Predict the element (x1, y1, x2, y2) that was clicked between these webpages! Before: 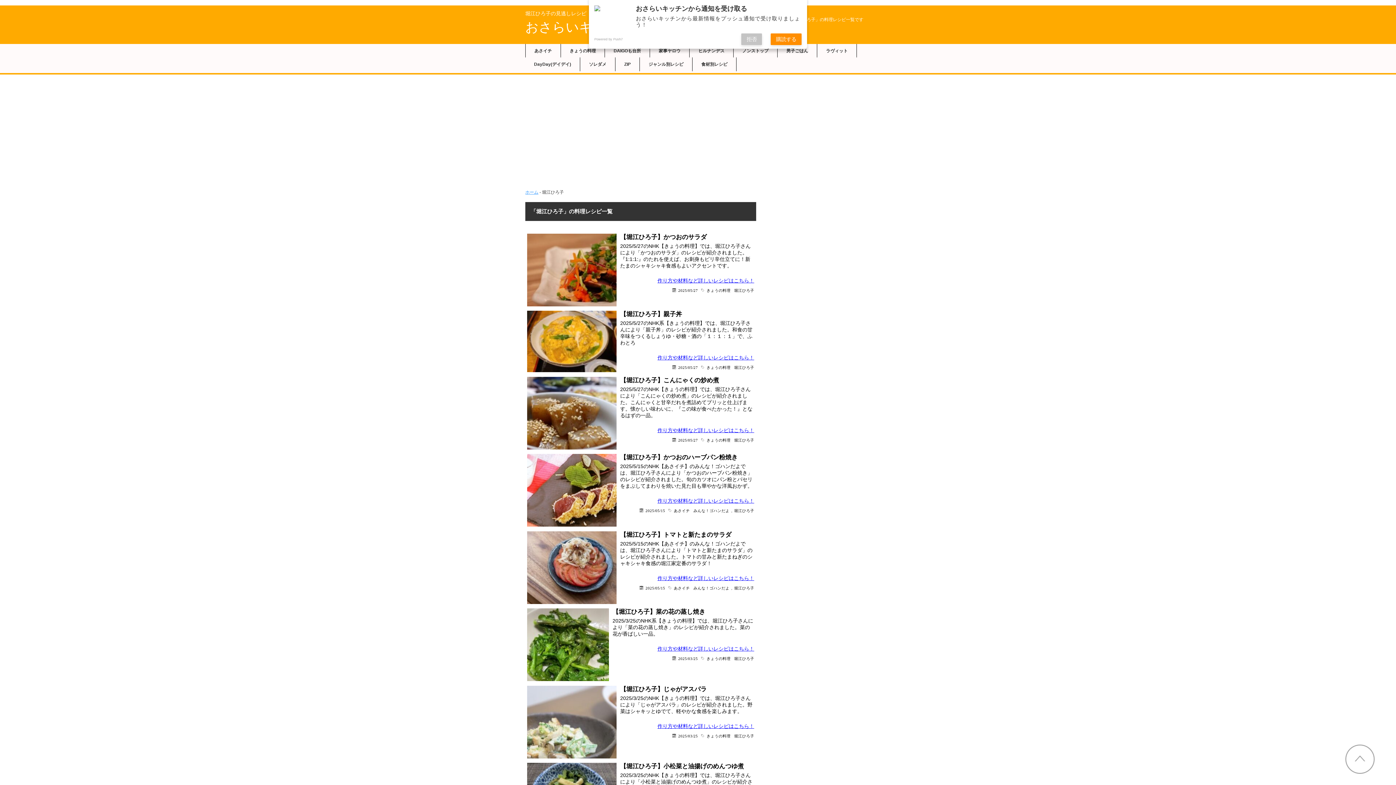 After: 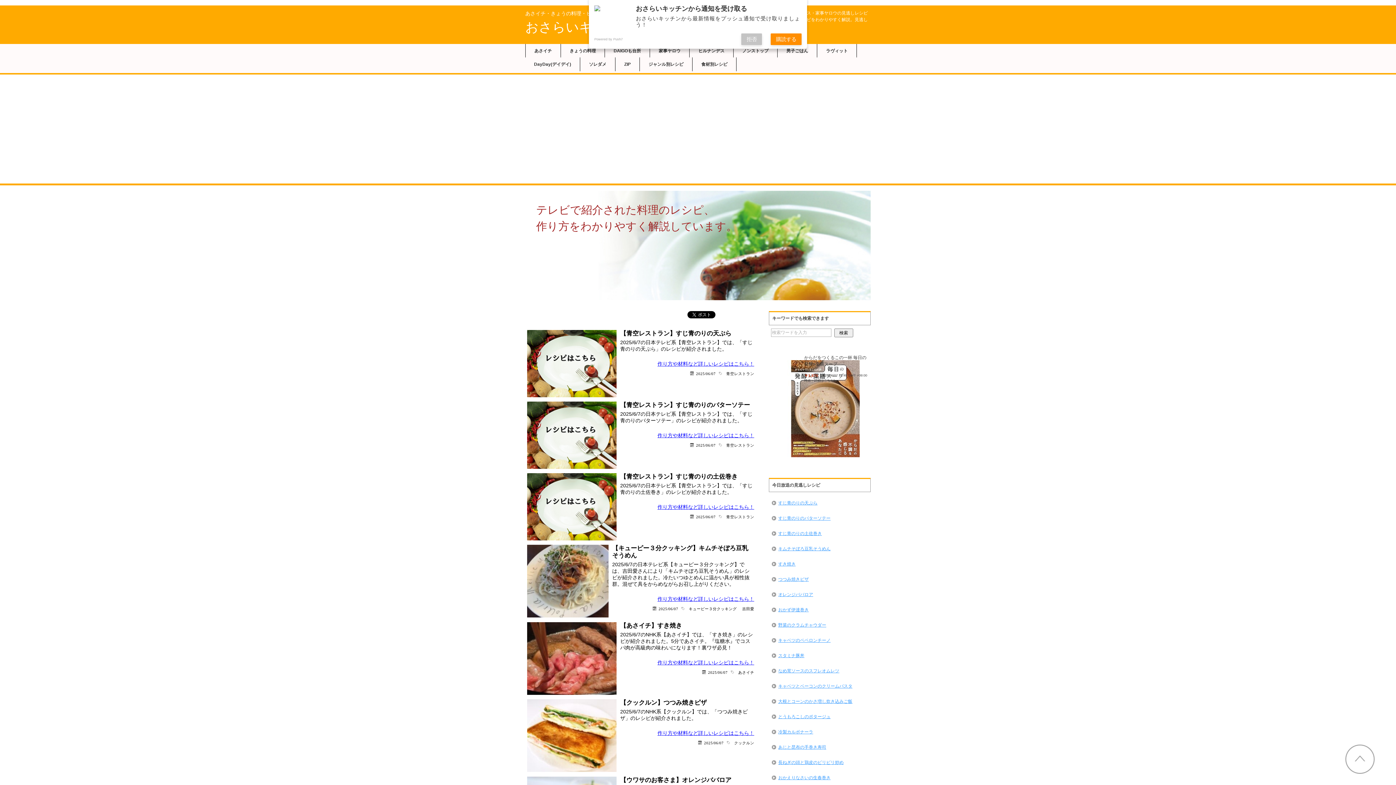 Action: label: ホーム bbox: (525, 189, 538, 194)